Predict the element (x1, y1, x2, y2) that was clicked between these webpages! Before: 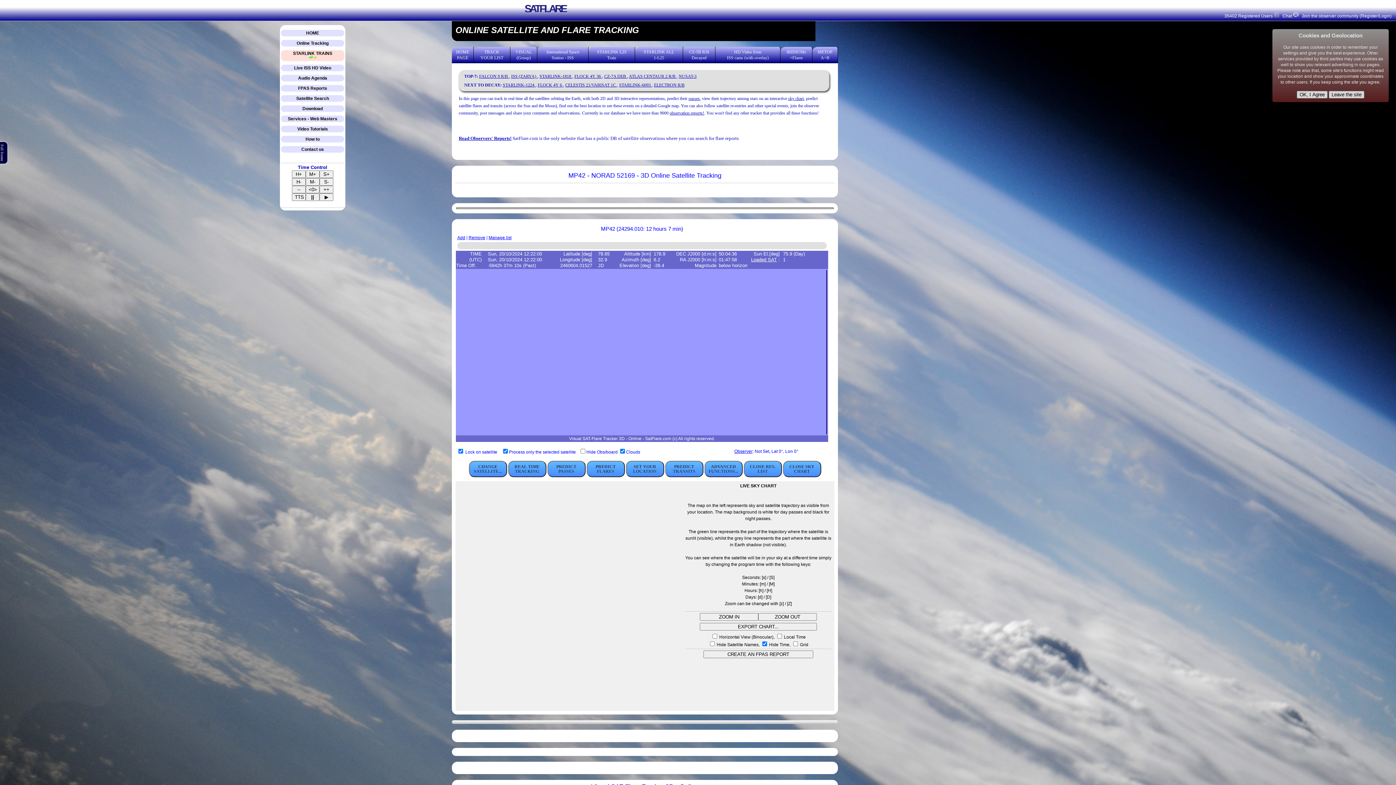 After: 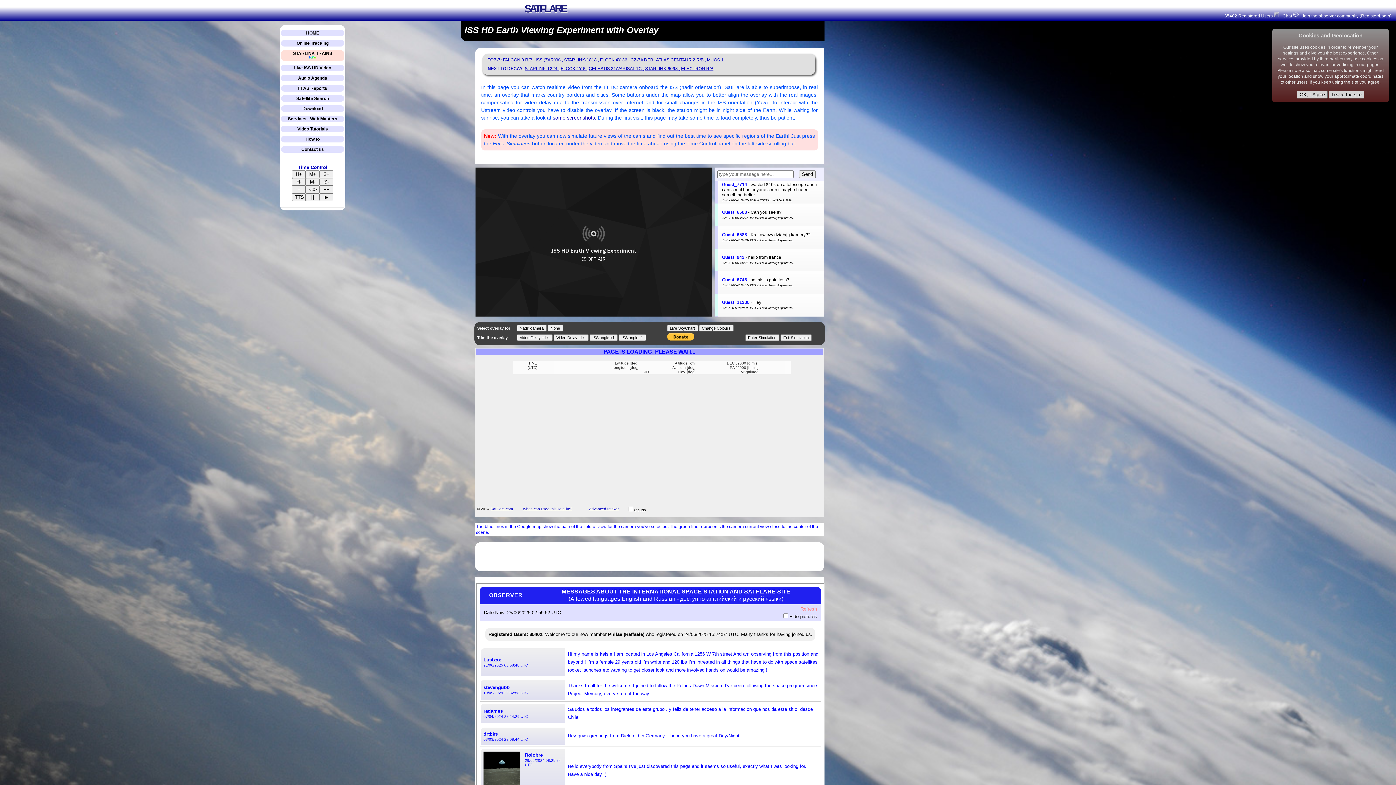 Action: label: Live ISS HD Video bbox: (294, 65, 331, 70)